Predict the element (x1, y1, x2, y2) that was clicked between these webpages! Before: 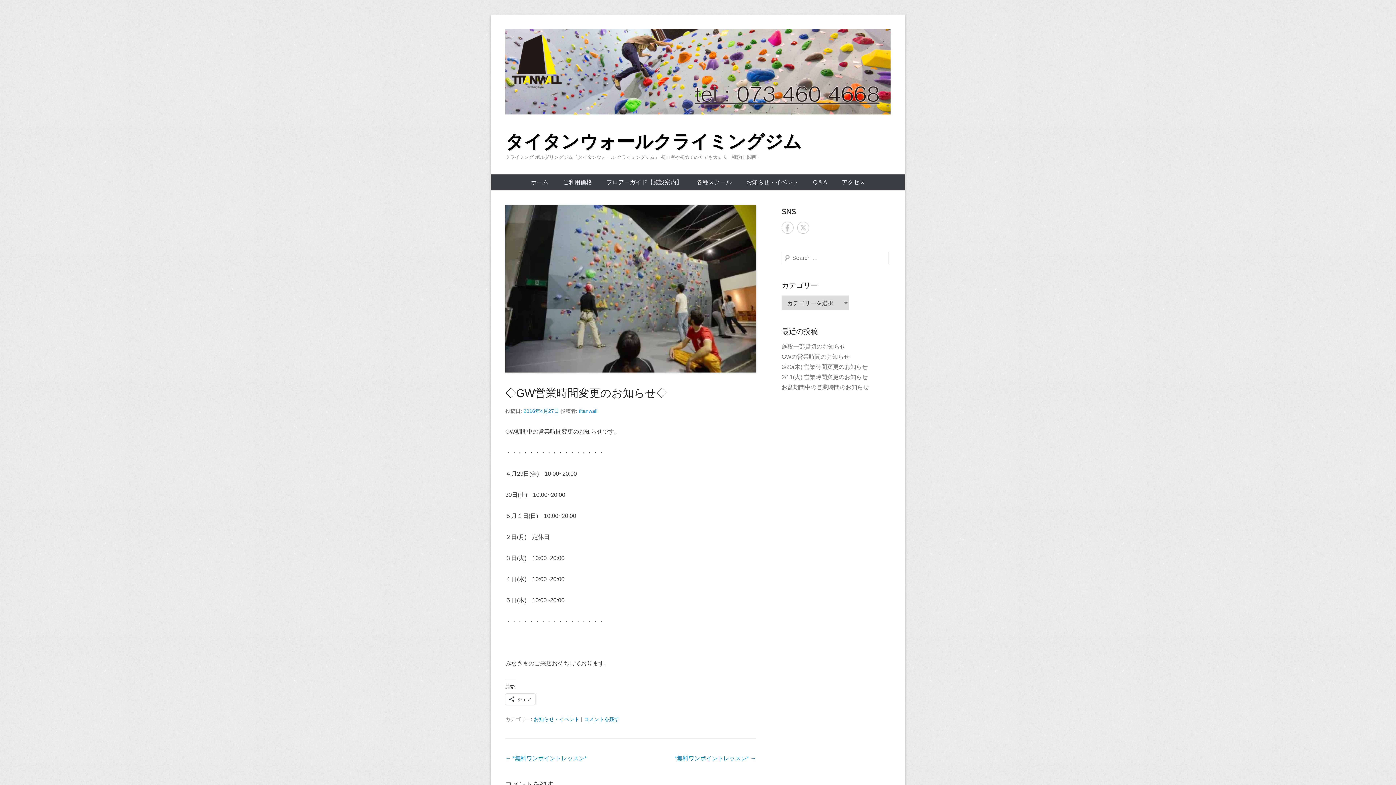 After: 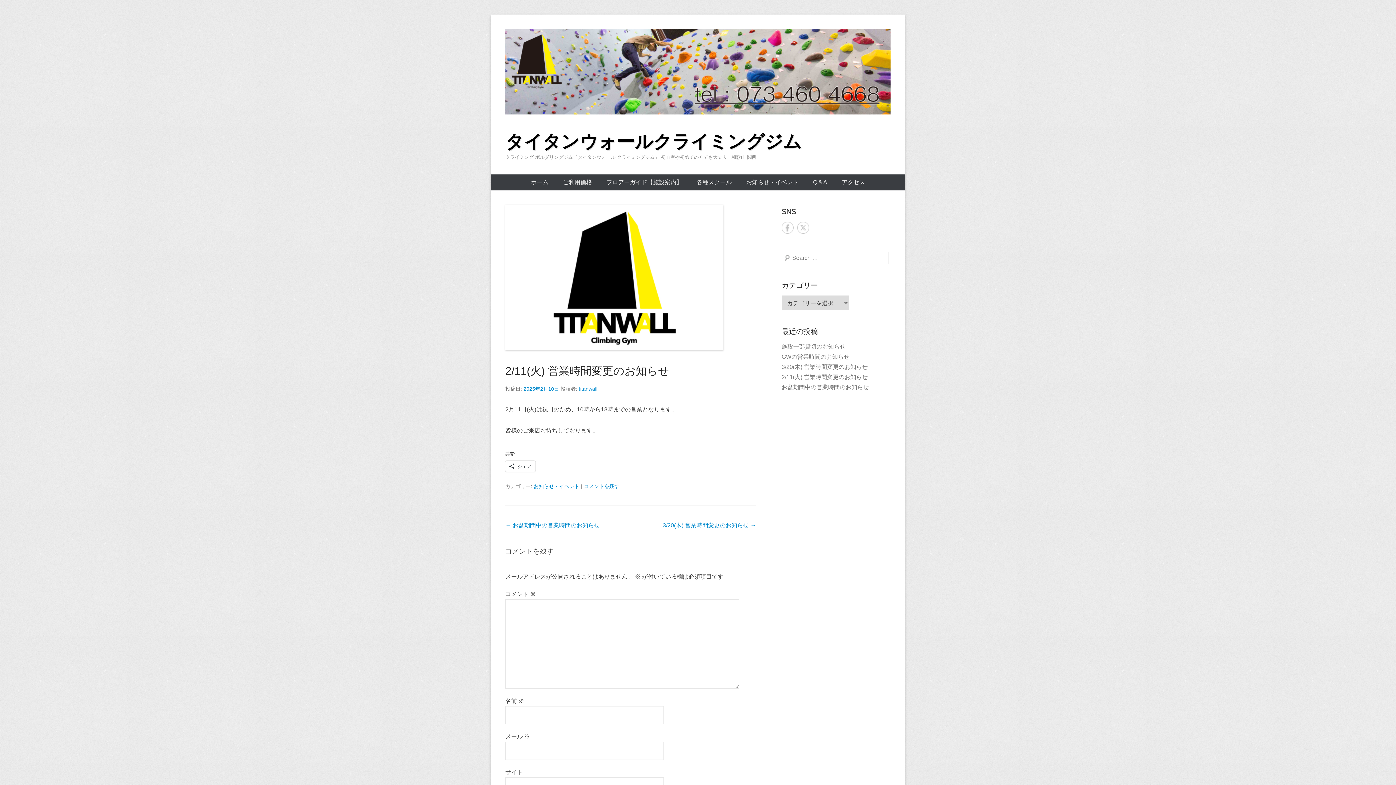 Action: bbox: (781, 374, 868, 380) label: 2/11(火) 営業時間変更のお知らせ